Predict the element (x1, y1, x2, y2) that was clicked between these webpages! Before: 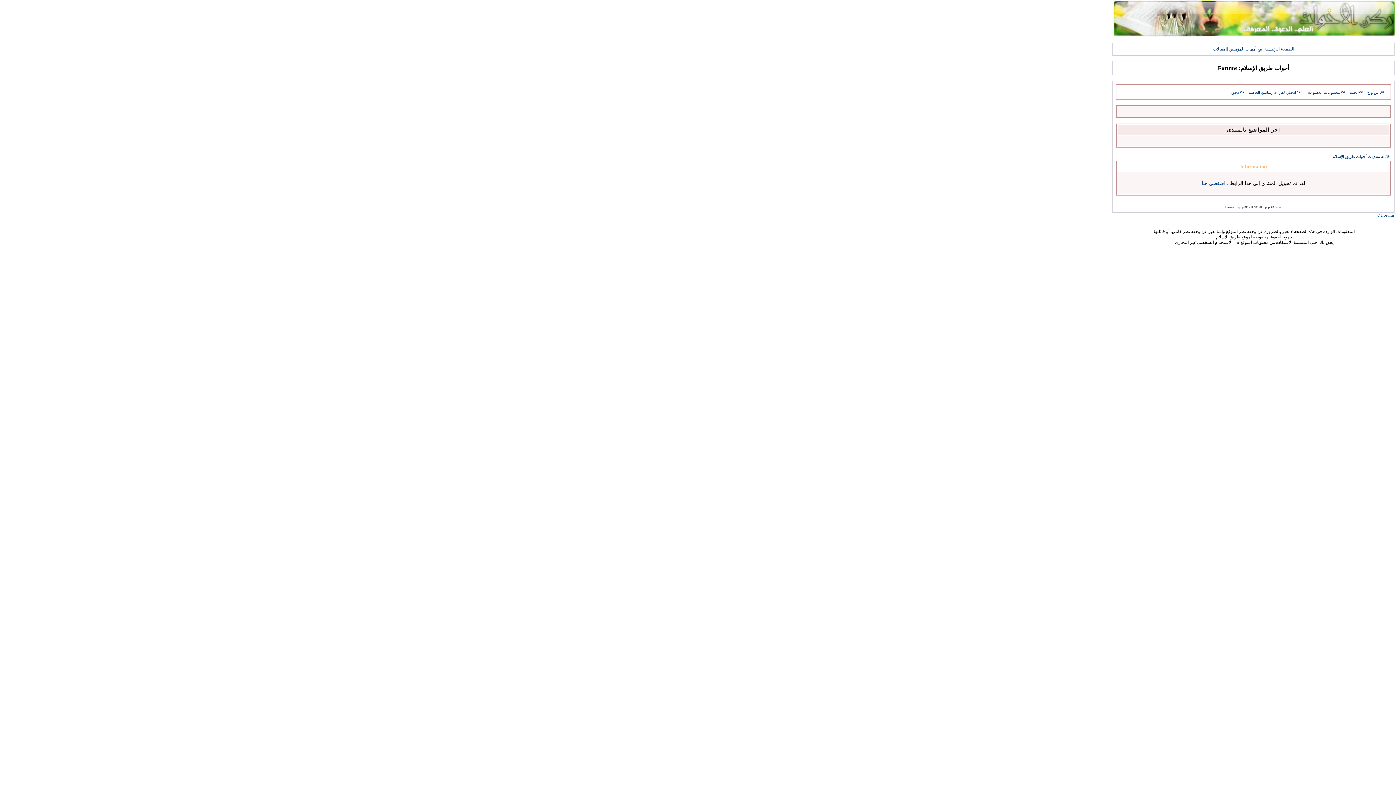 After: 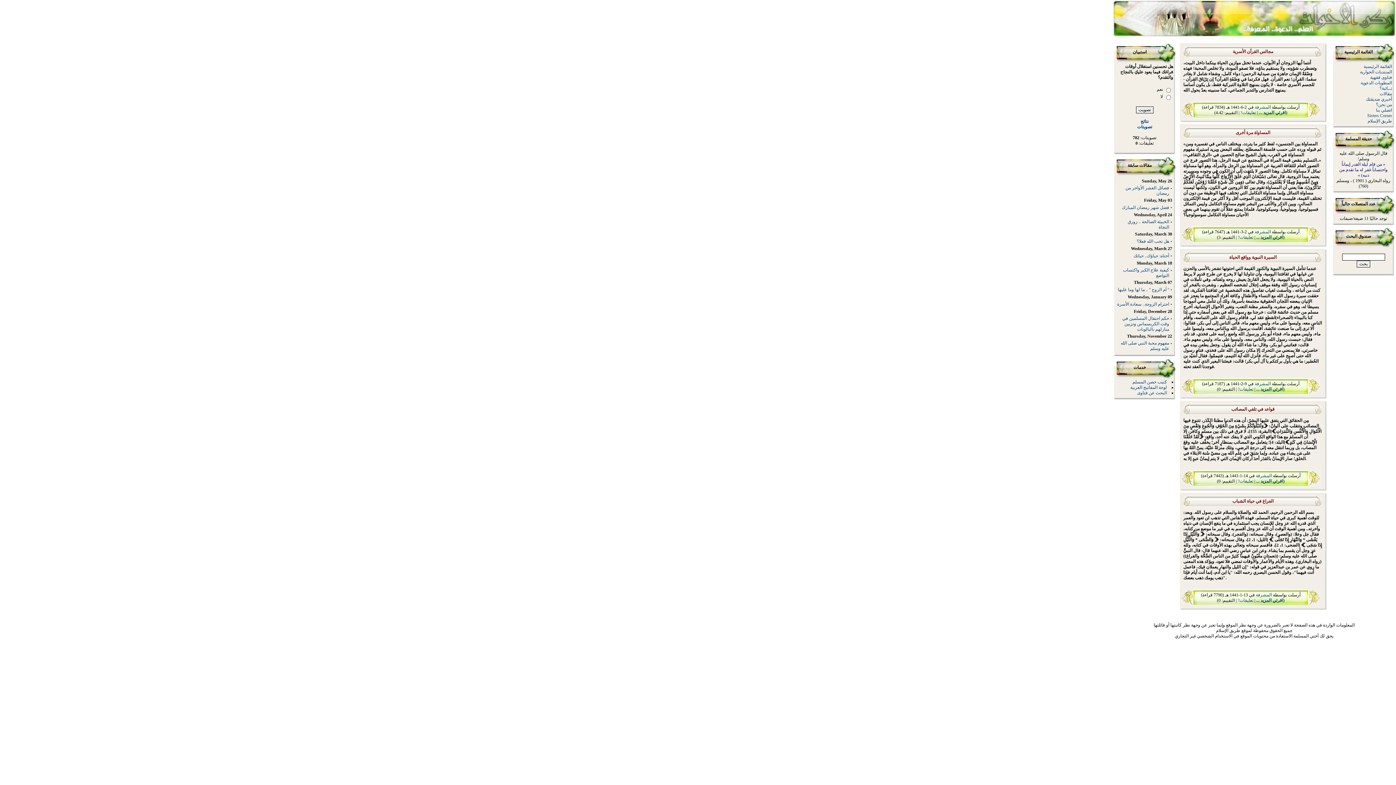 Action: label: الصفحة الرئيسية bbox: (1264, 46, 1294, 51)